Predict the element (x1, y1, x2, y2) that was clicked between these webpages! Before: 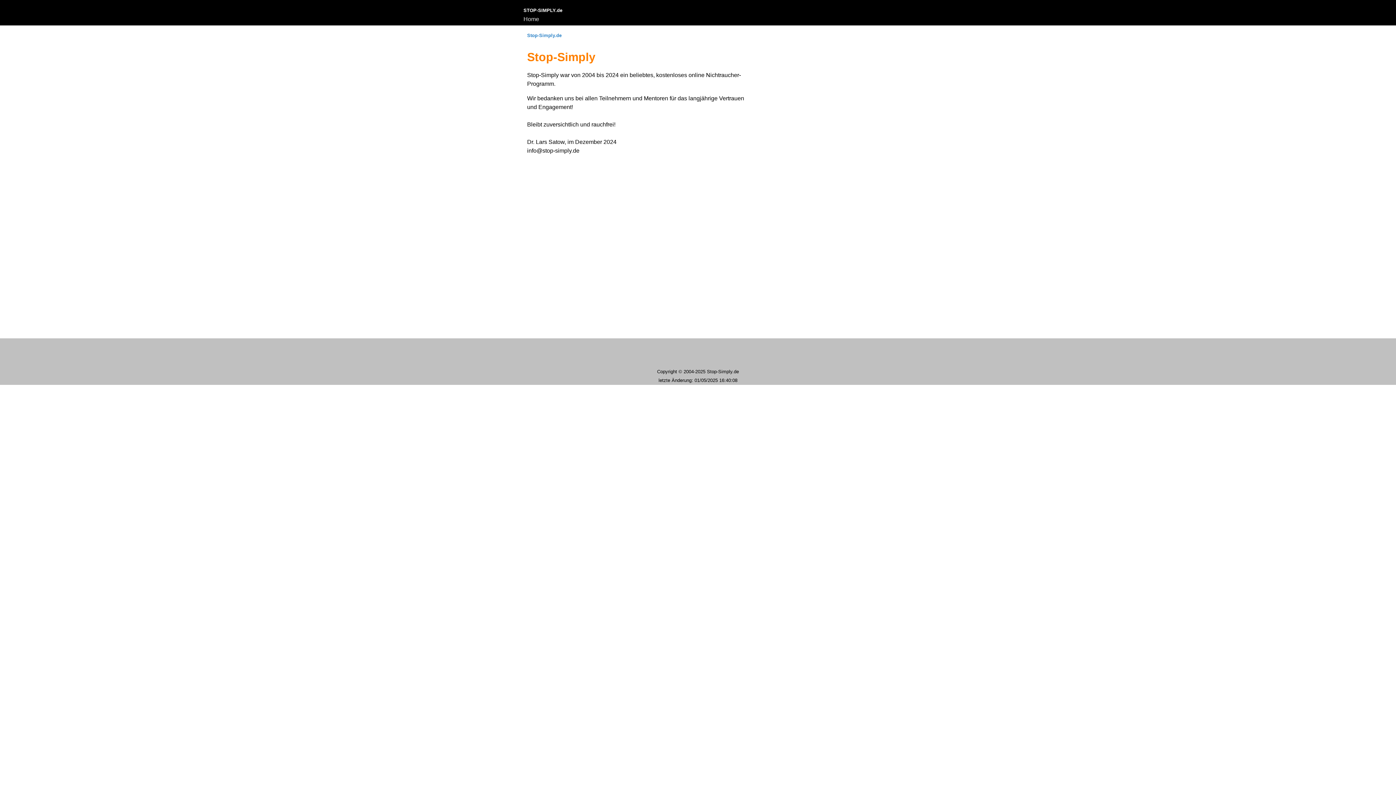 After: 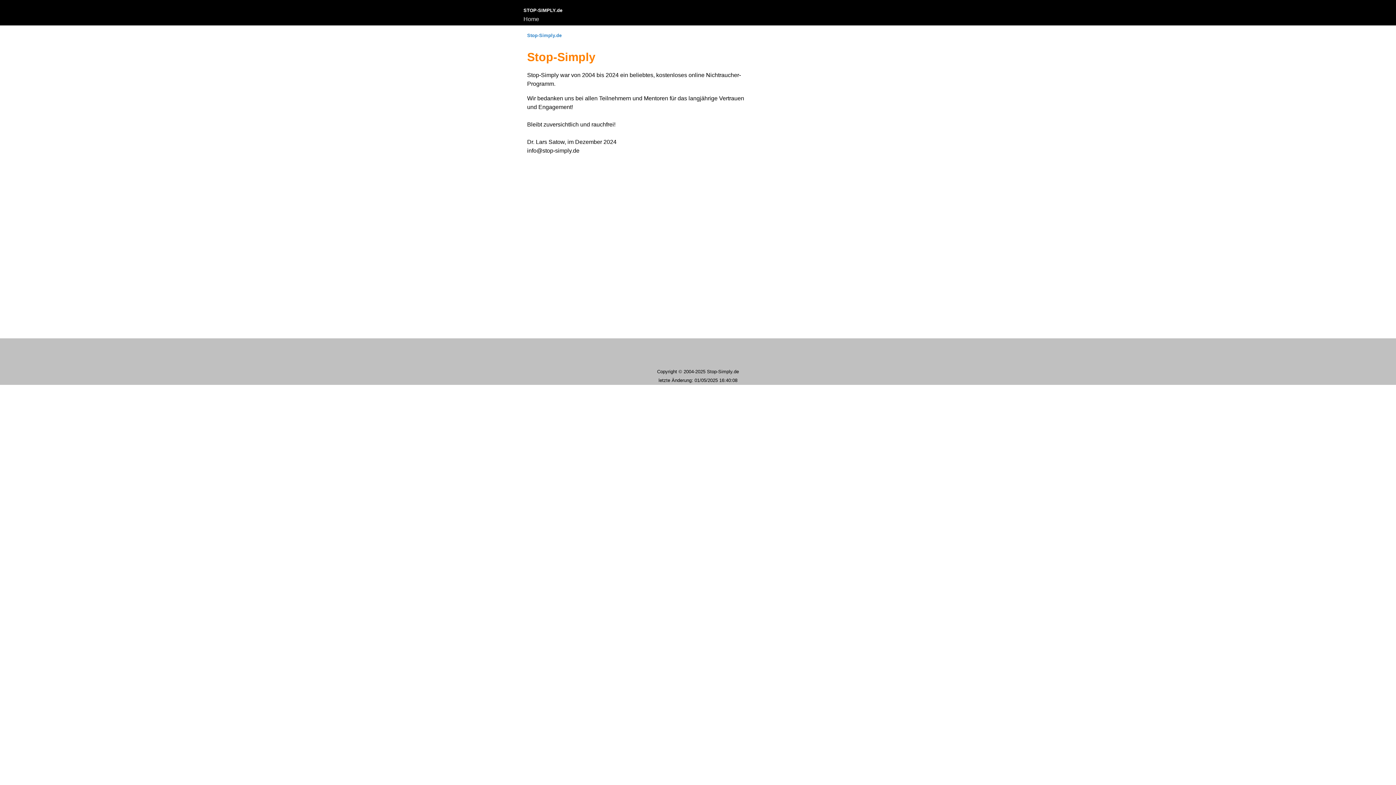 Action: bbox: (527, 32, 561, 38) label: Stop-Simply.de